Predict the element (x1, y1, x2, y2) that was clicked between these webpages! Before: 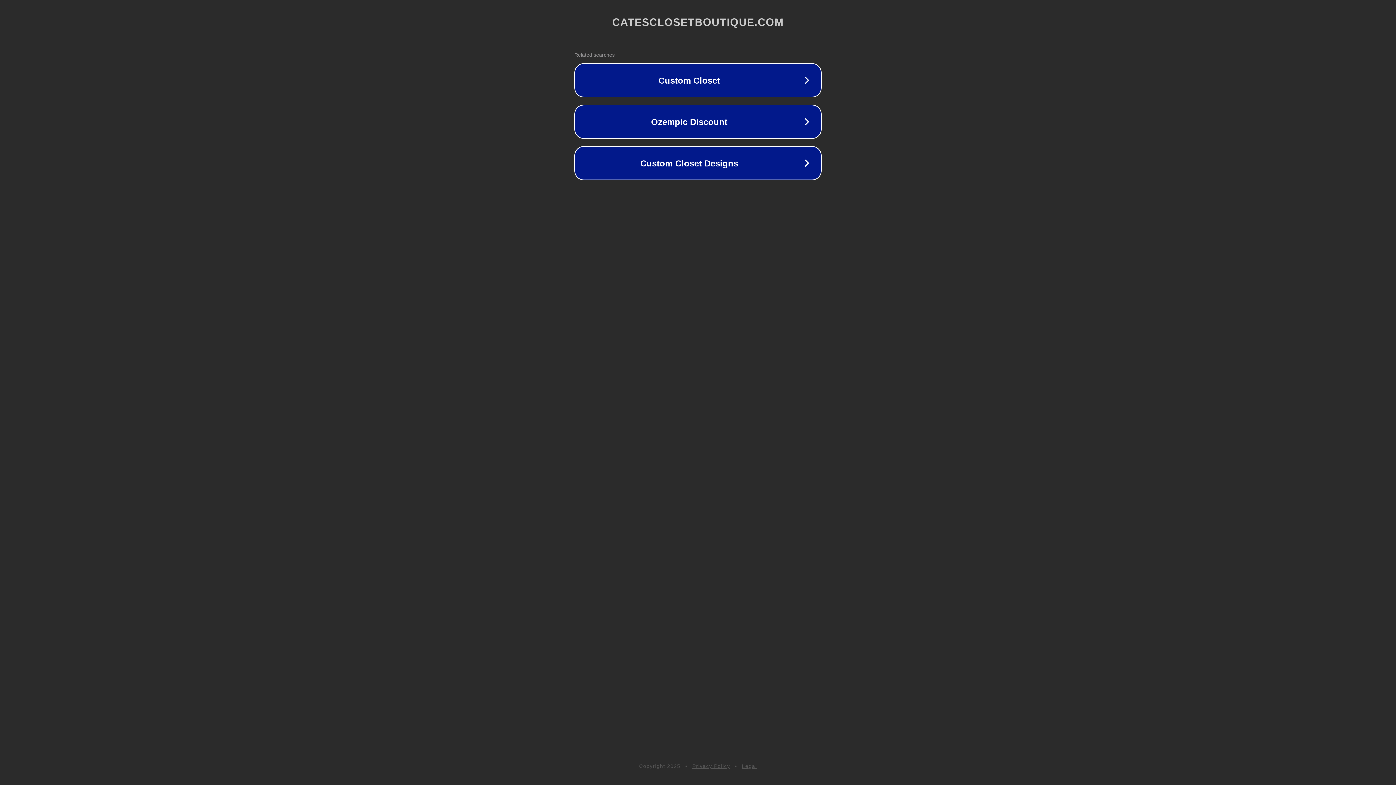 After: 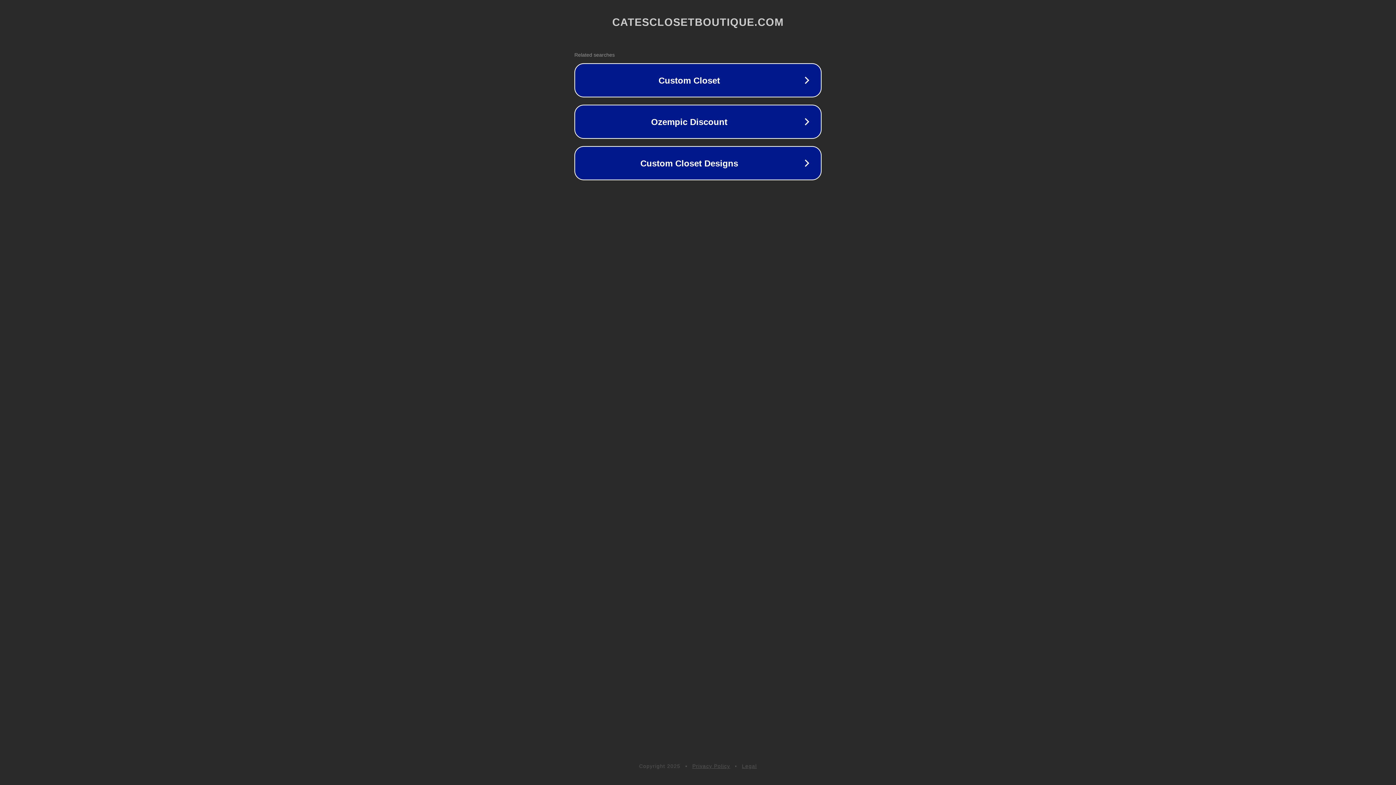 Action: bbox: (692, 763, 730, 769) label: Privacy Policy